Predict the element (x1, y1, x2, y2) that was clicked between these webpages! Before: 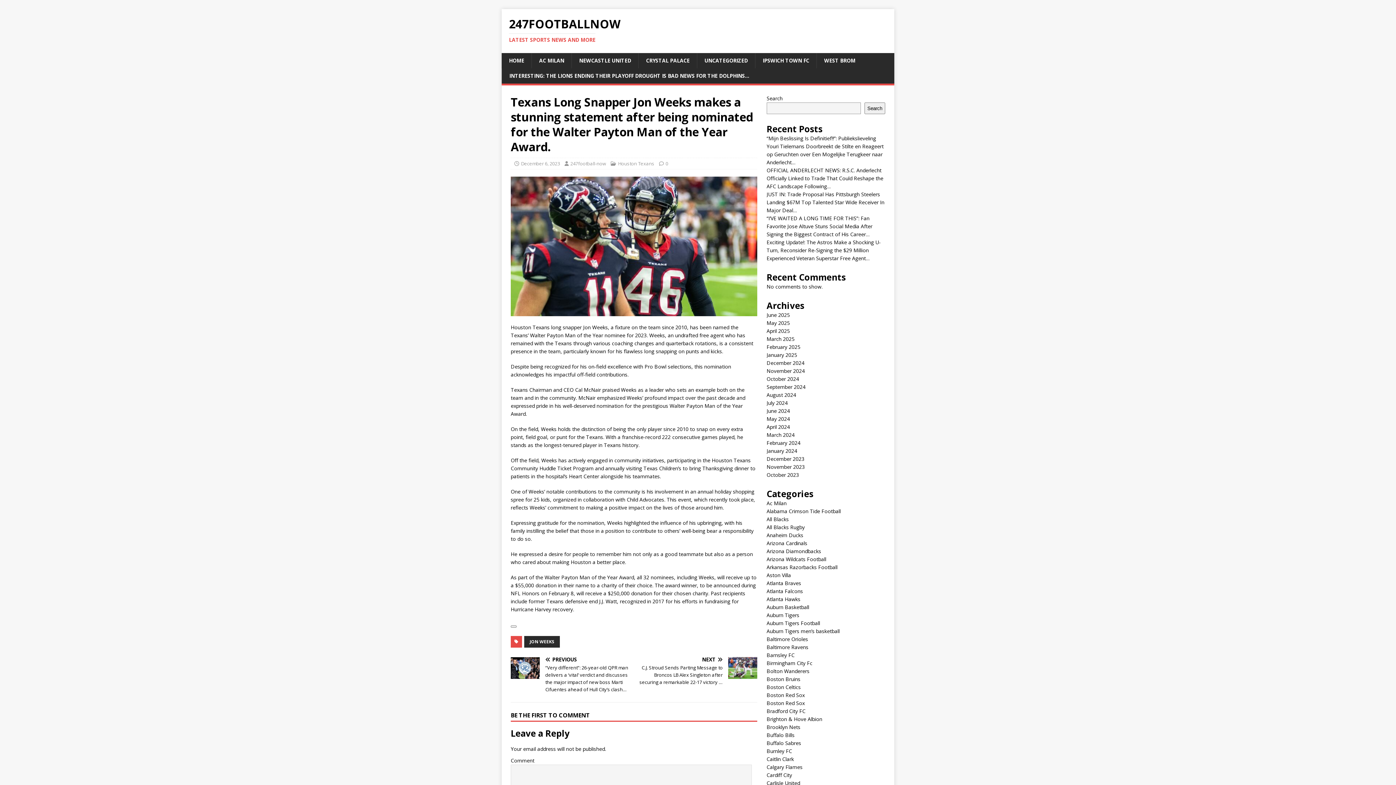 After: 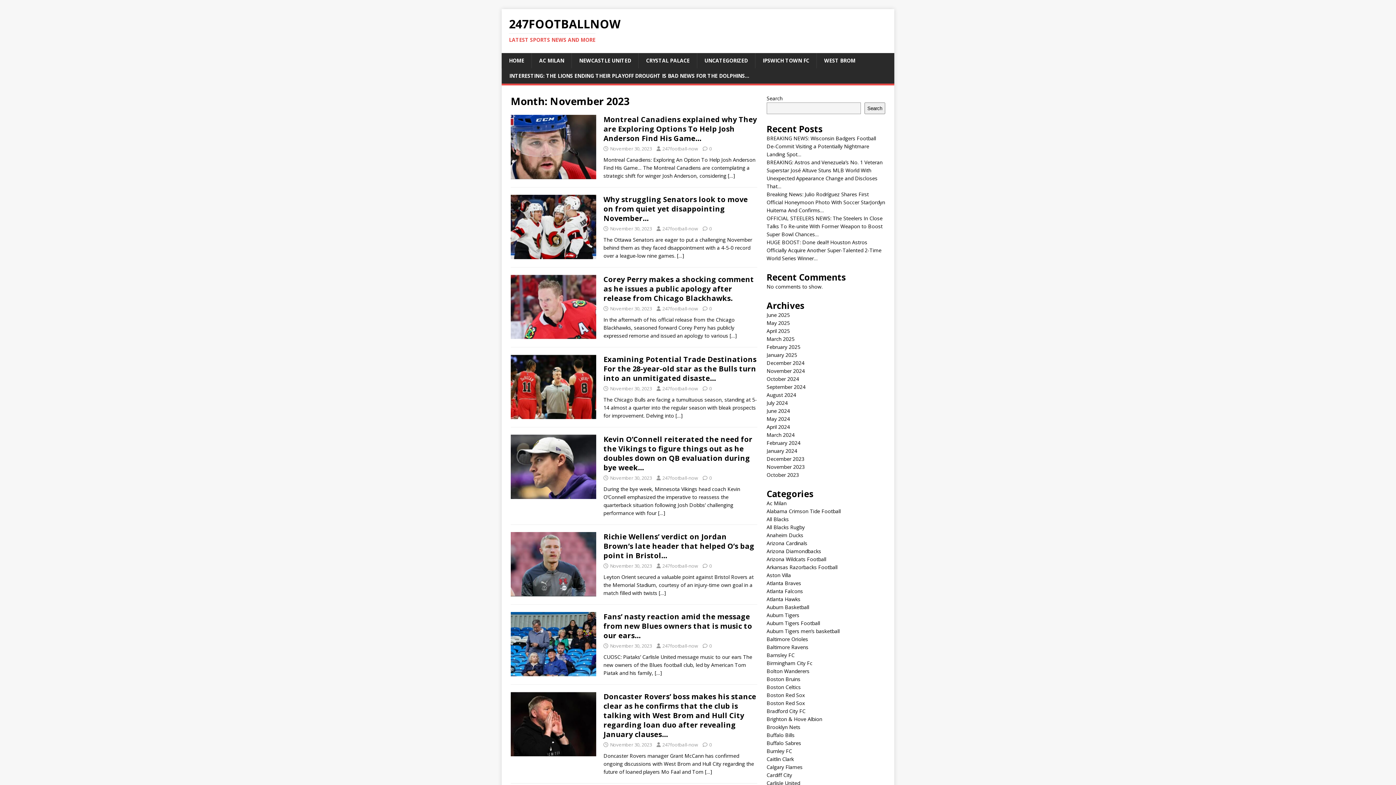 Action: label: November 2023 bbox: (766, 463, 805, 470)